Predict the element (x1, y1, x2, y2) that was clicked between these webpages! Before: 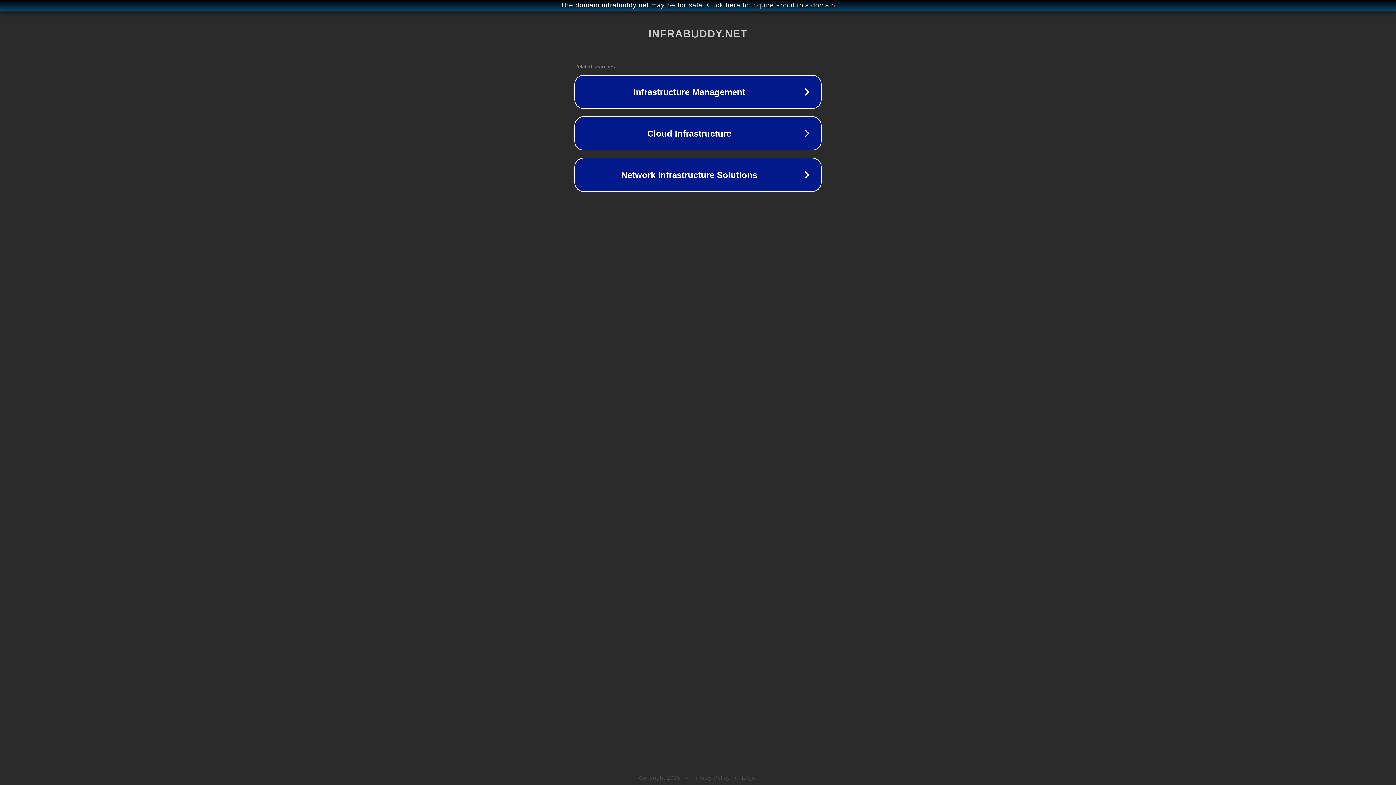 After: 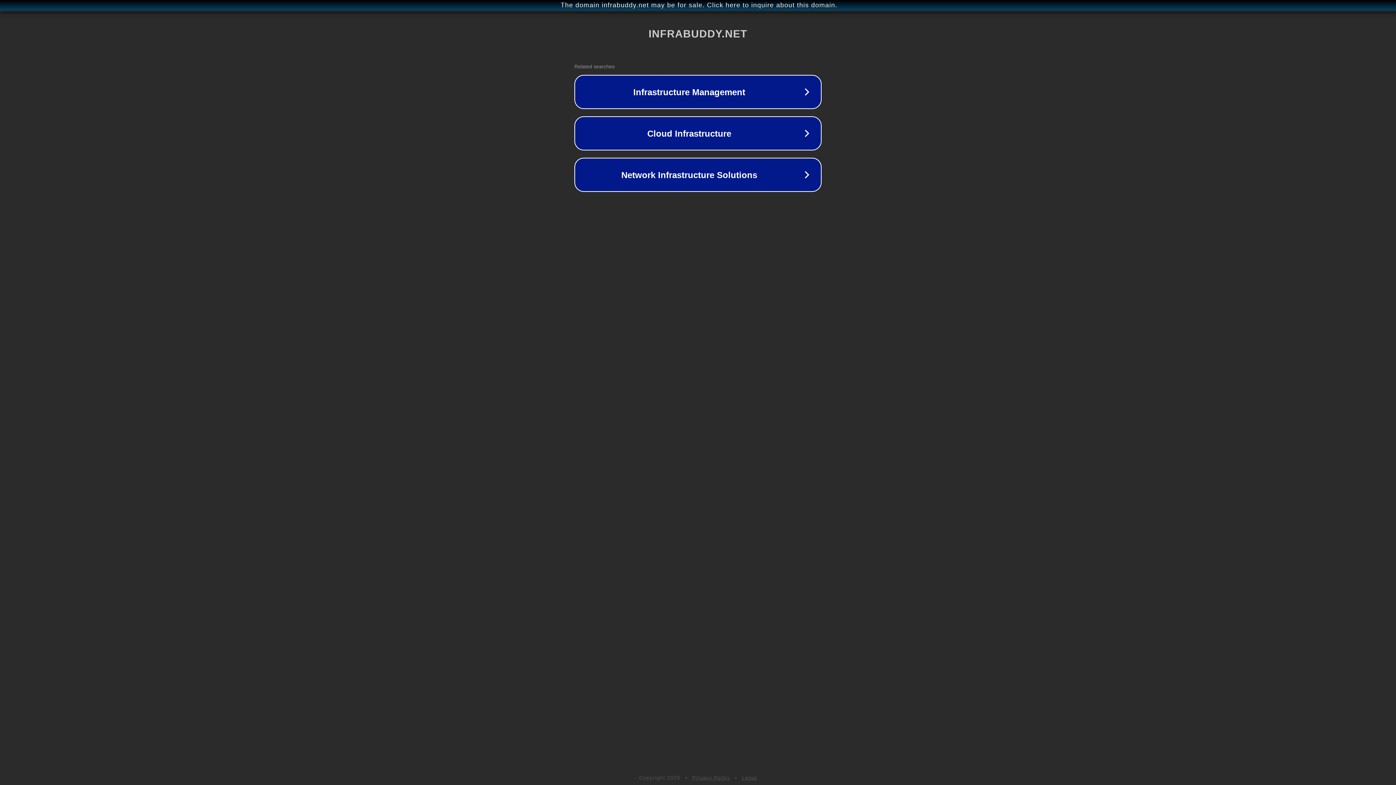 Action: label: Privacy Policy bbox: (692, 775, 730, 781)